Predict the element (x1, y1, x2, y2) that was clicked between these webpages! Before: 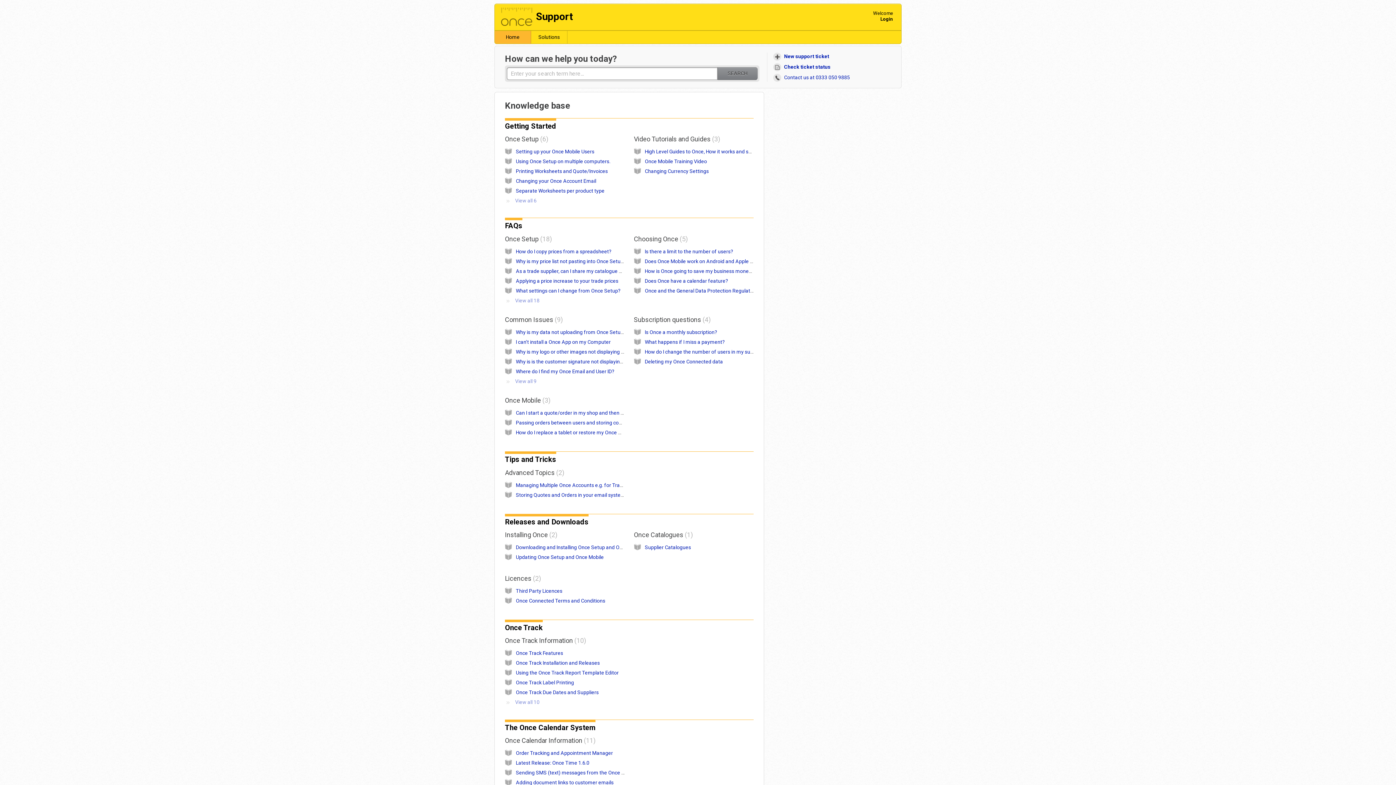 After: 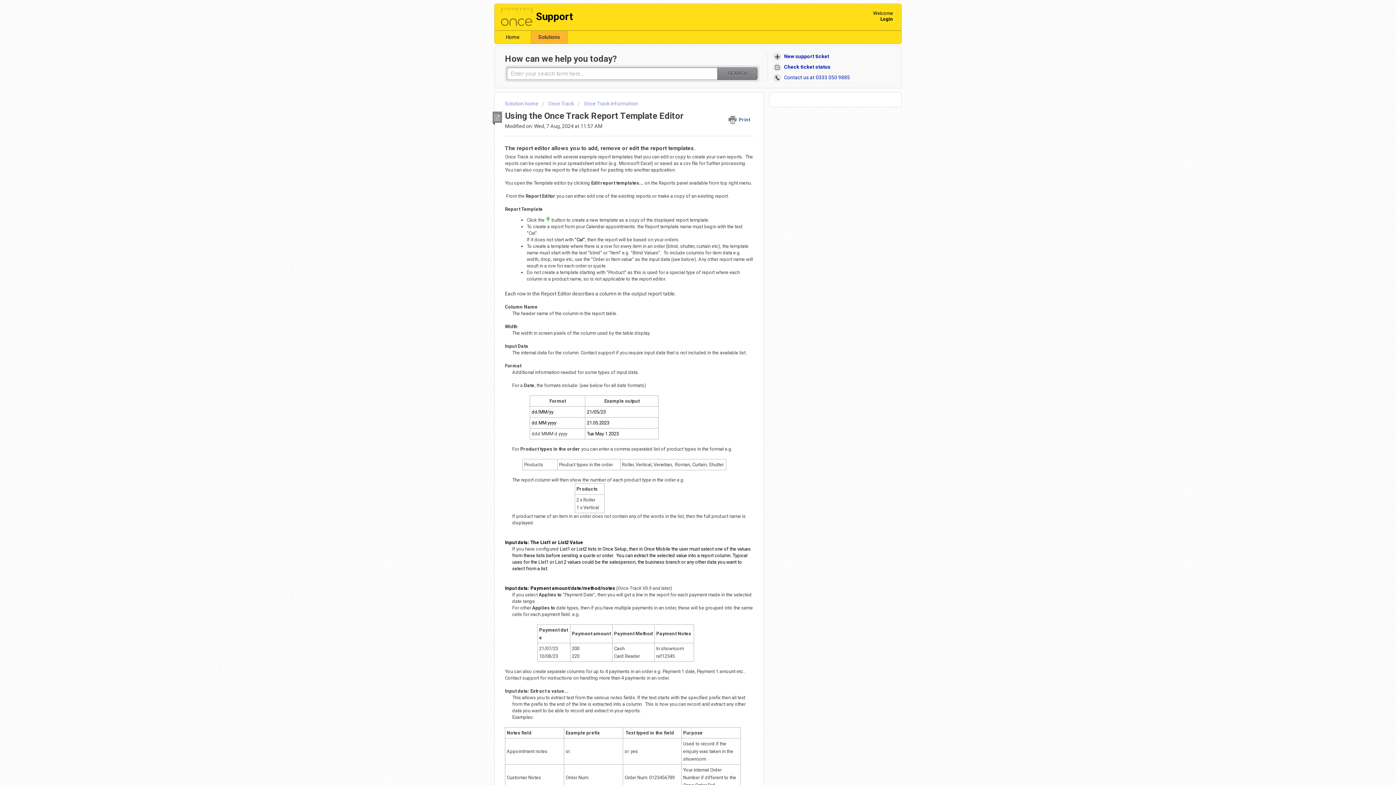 Action: bbox: (516, 670, 618, 676) label: Using the Once Track Report Template Editor